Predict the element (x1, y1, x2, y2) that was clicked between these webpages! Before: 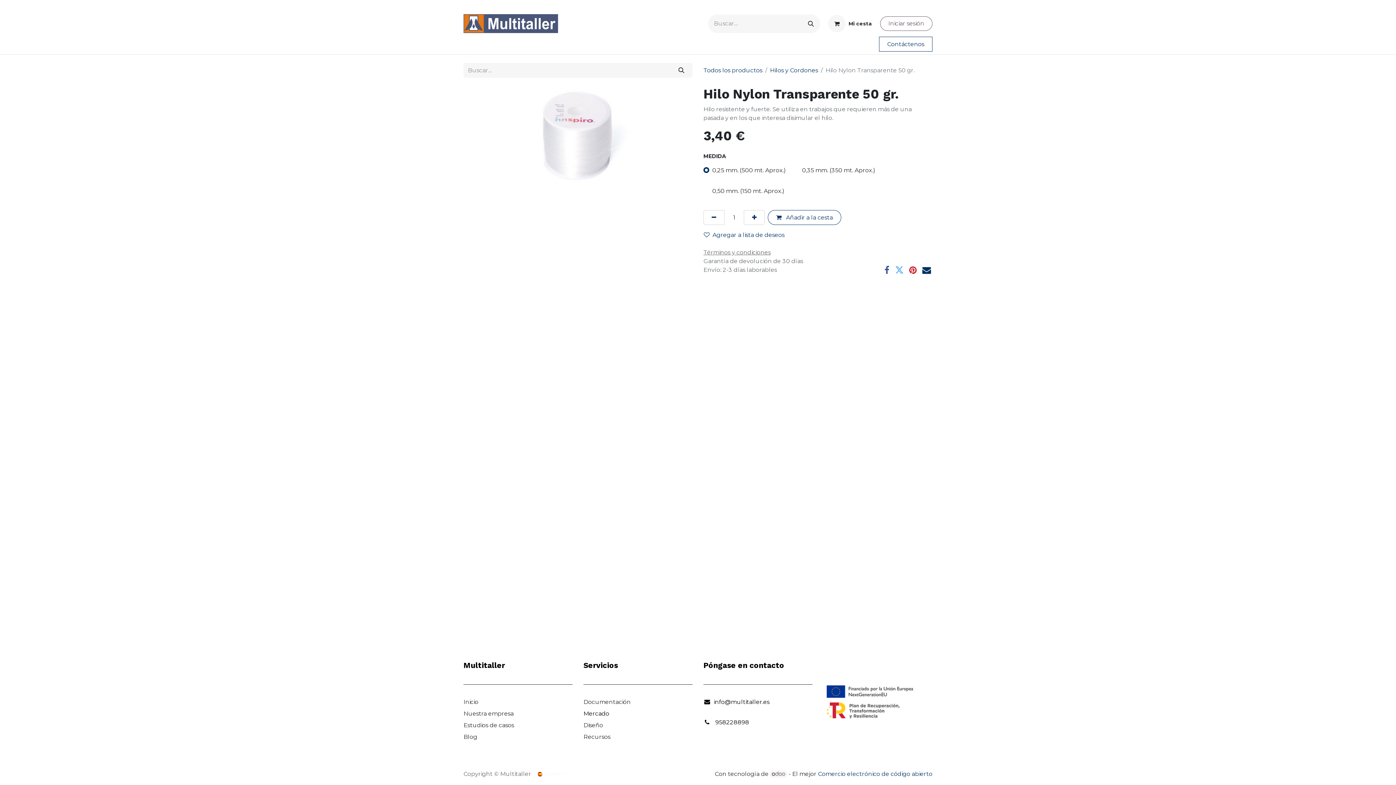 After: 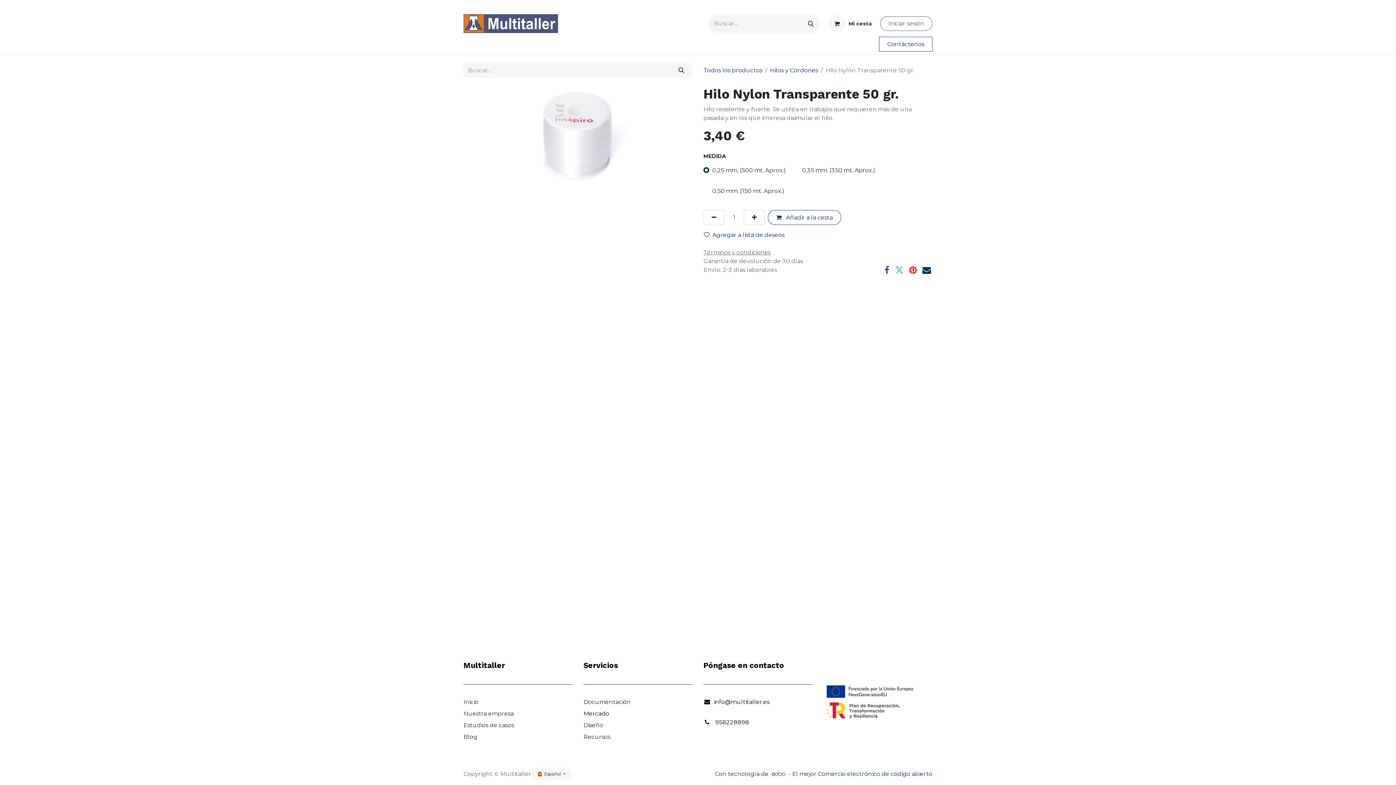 Action: bbox: (532, 769, 571, 779) label:  Español 